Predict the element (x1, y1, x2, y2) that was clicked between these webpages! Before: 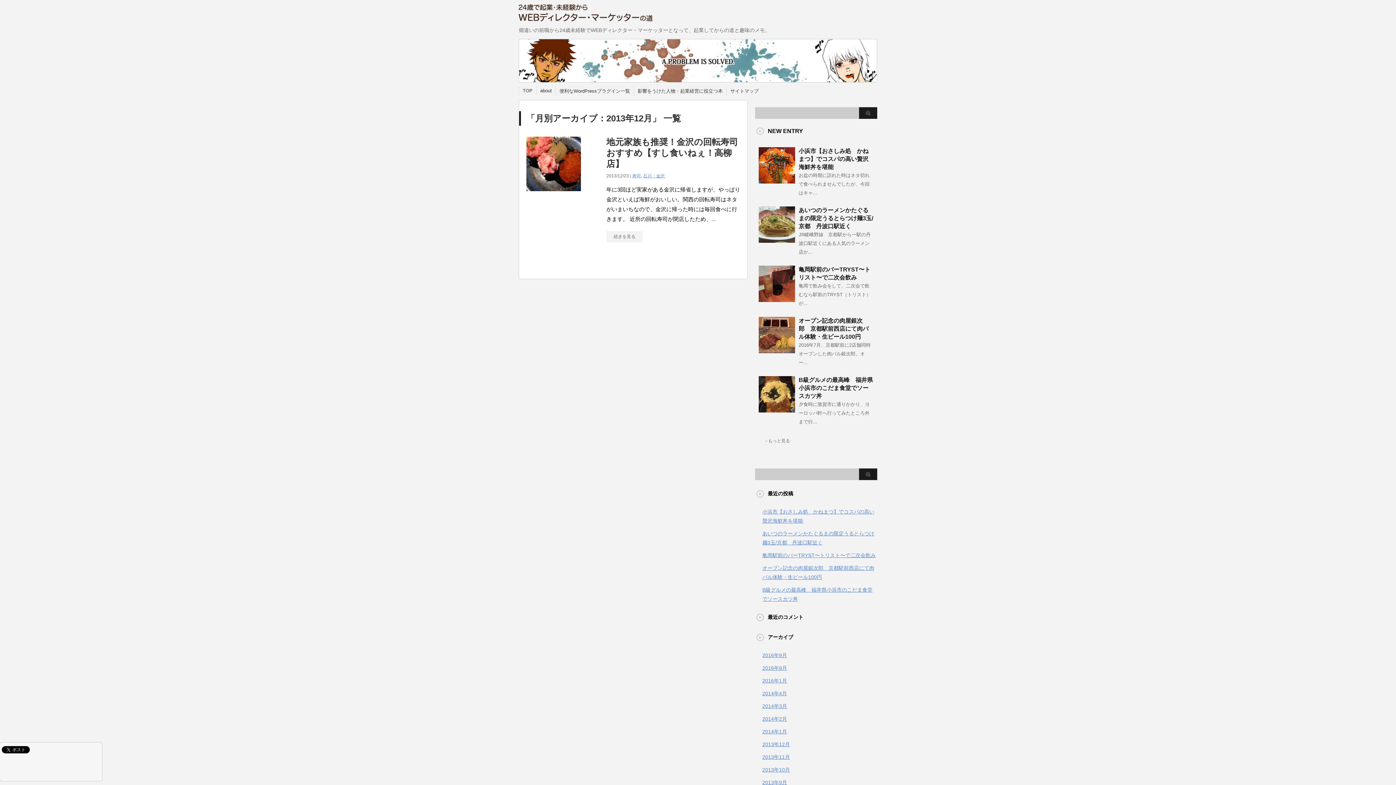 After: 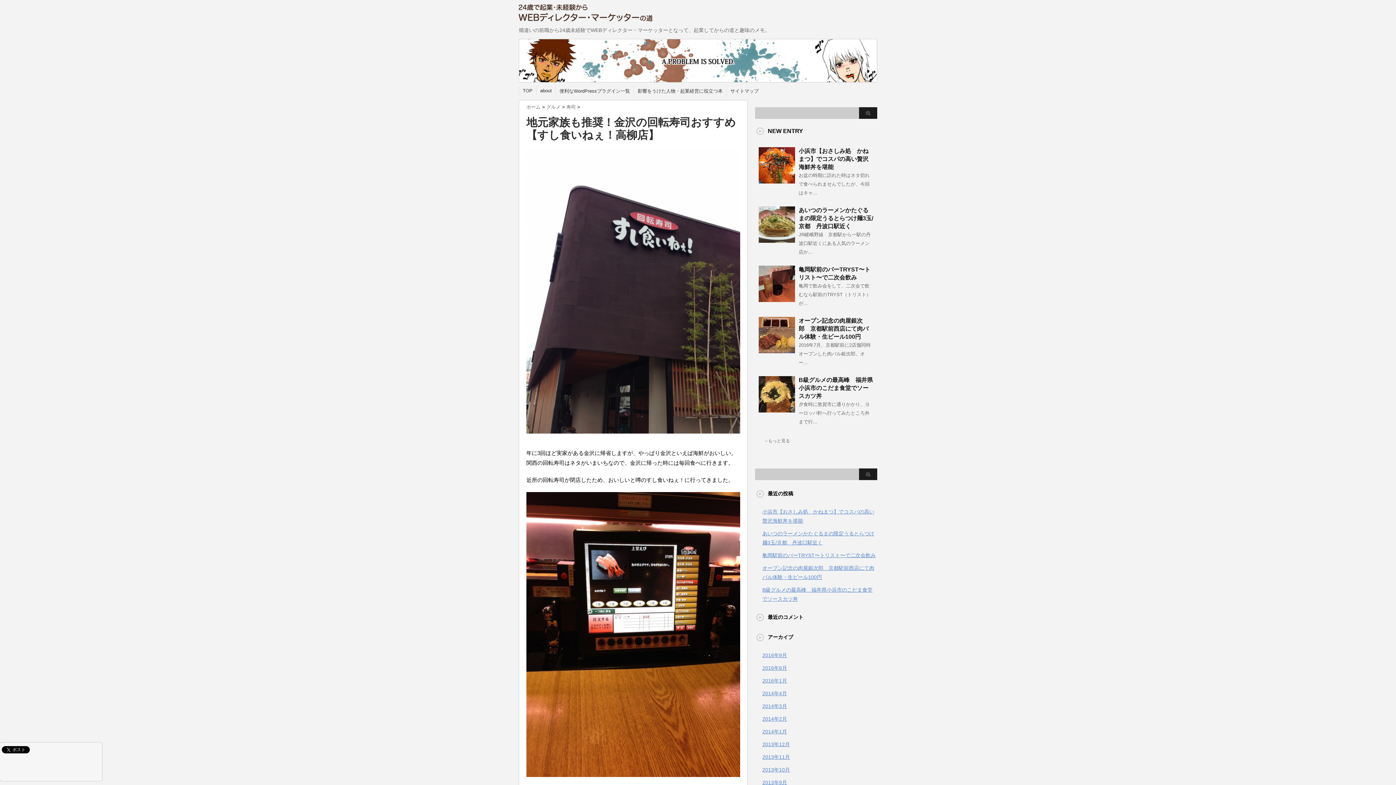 Action: label: 続きを見る bbox: (606, 231, 642, 242)